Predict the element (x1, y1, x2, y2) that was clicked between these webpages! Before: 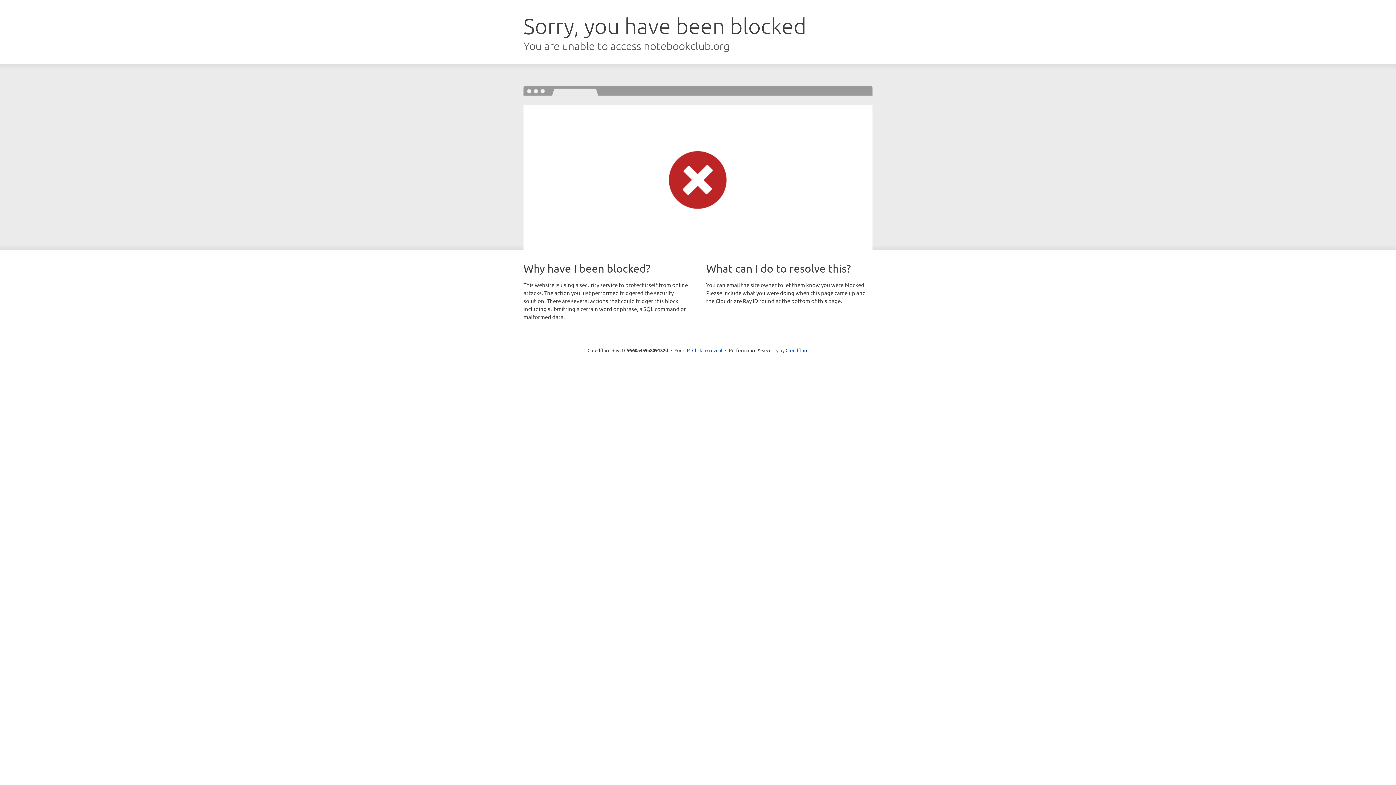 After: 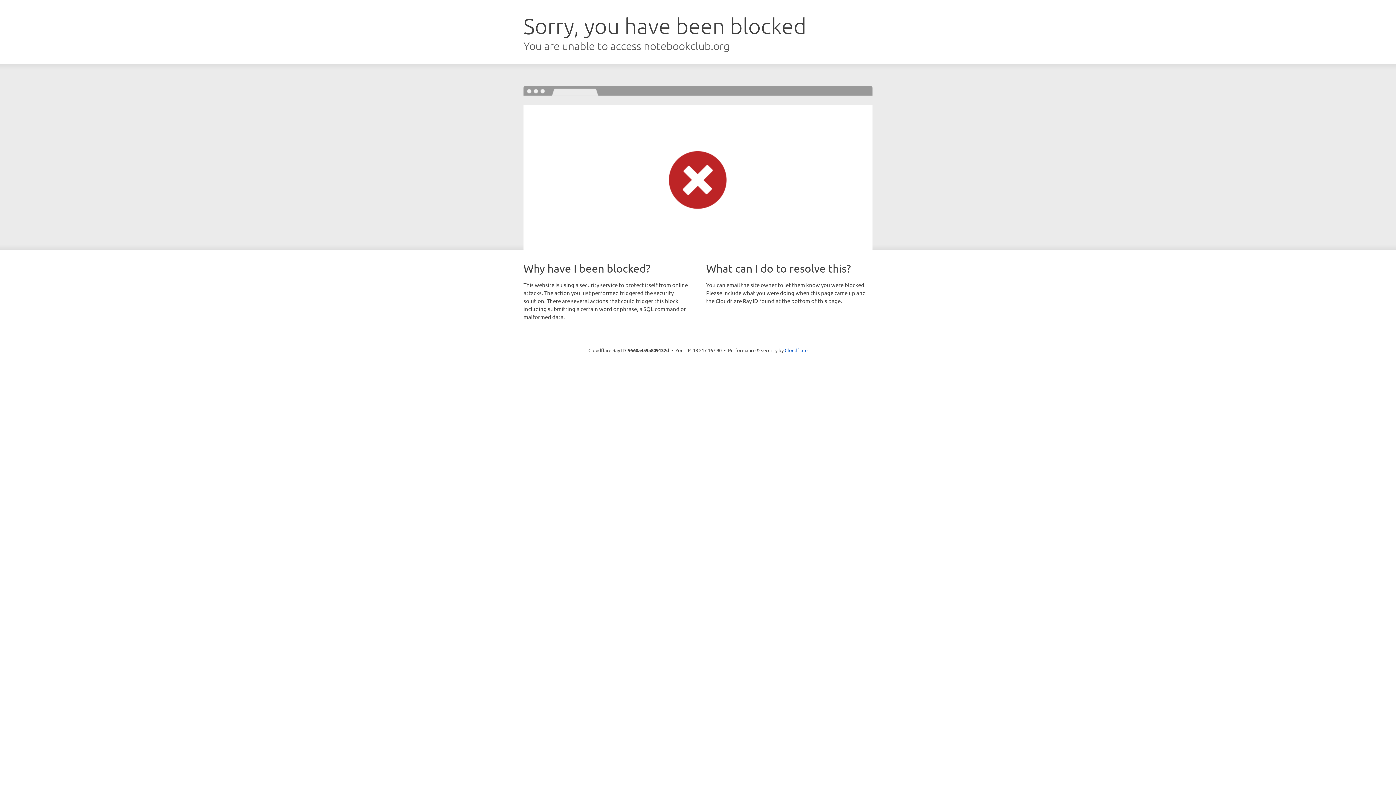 Action: label: Click to reveal bbox: (692, 346, 722, 353)